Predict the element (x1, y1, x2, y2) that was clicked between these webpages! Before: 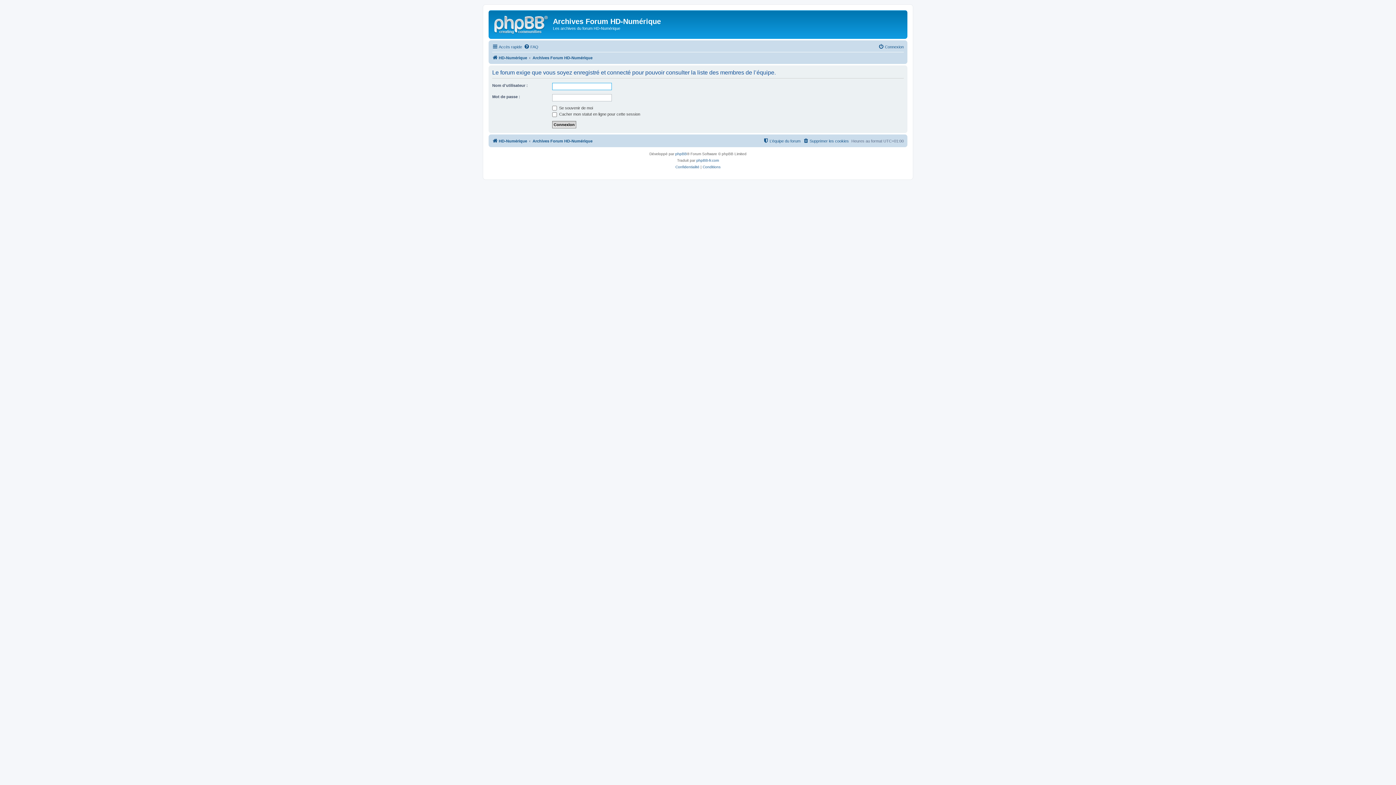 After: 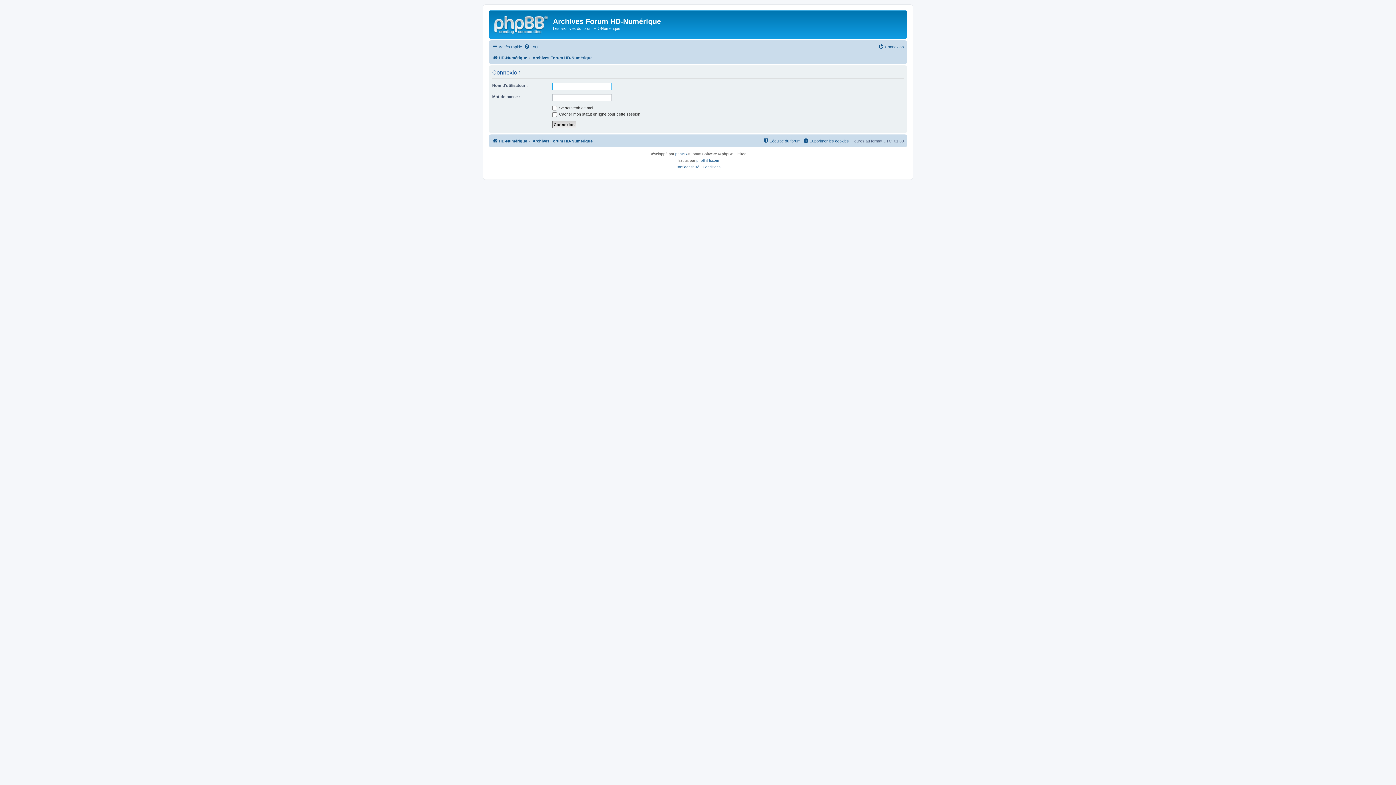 Action: label: Connexion bbox: (878, 42, 904, 51)